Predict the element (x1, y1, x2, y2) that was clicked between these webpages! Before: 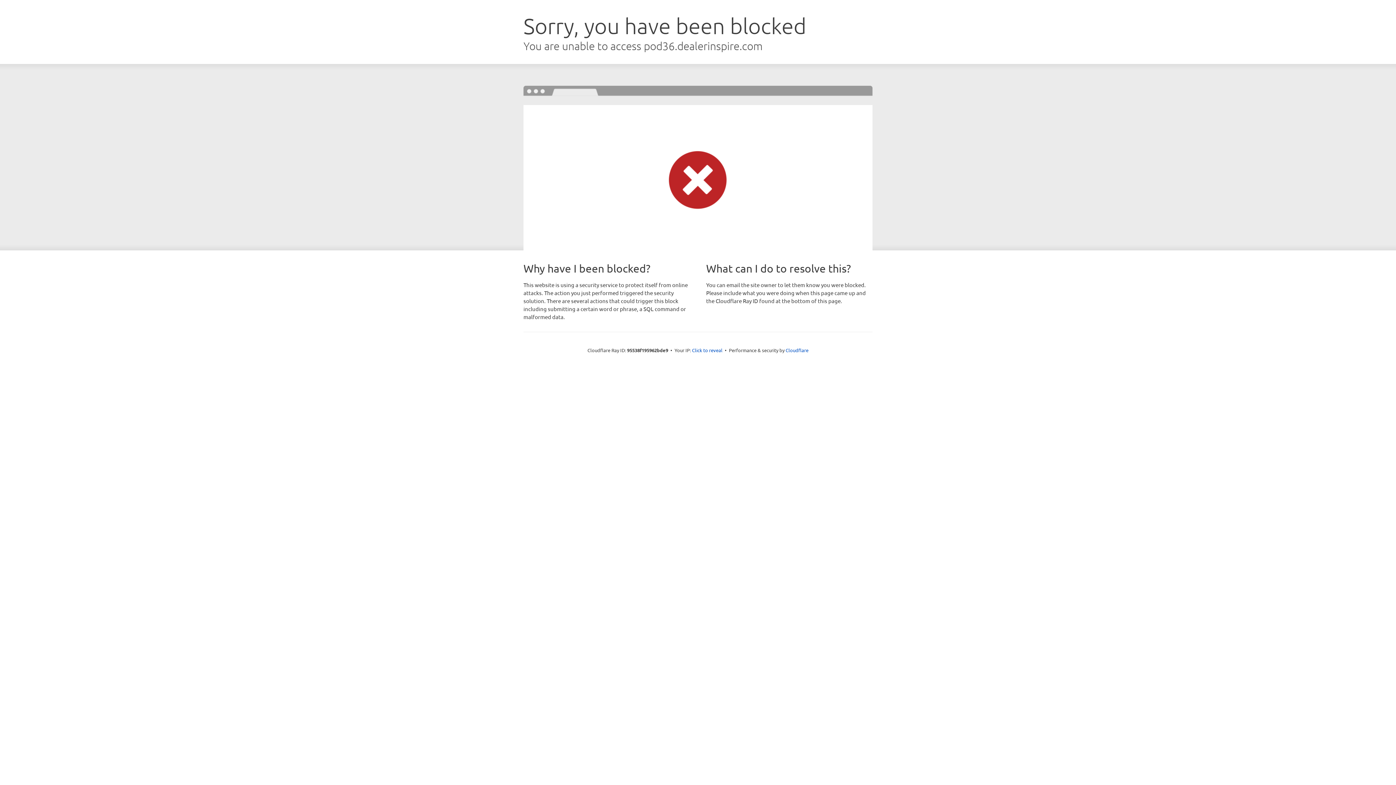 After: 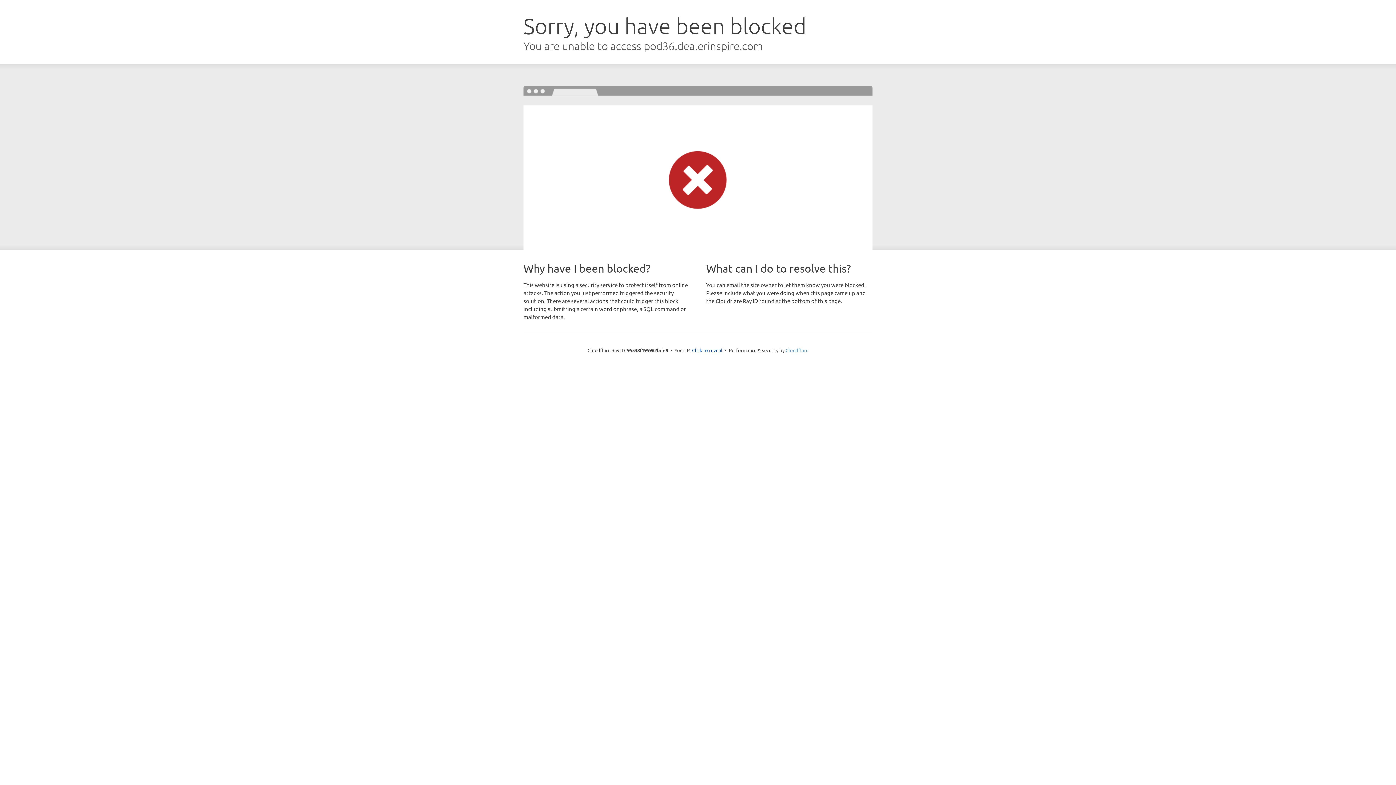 Action: label: Cloudflare bbox: (785, 347, 808, 353)